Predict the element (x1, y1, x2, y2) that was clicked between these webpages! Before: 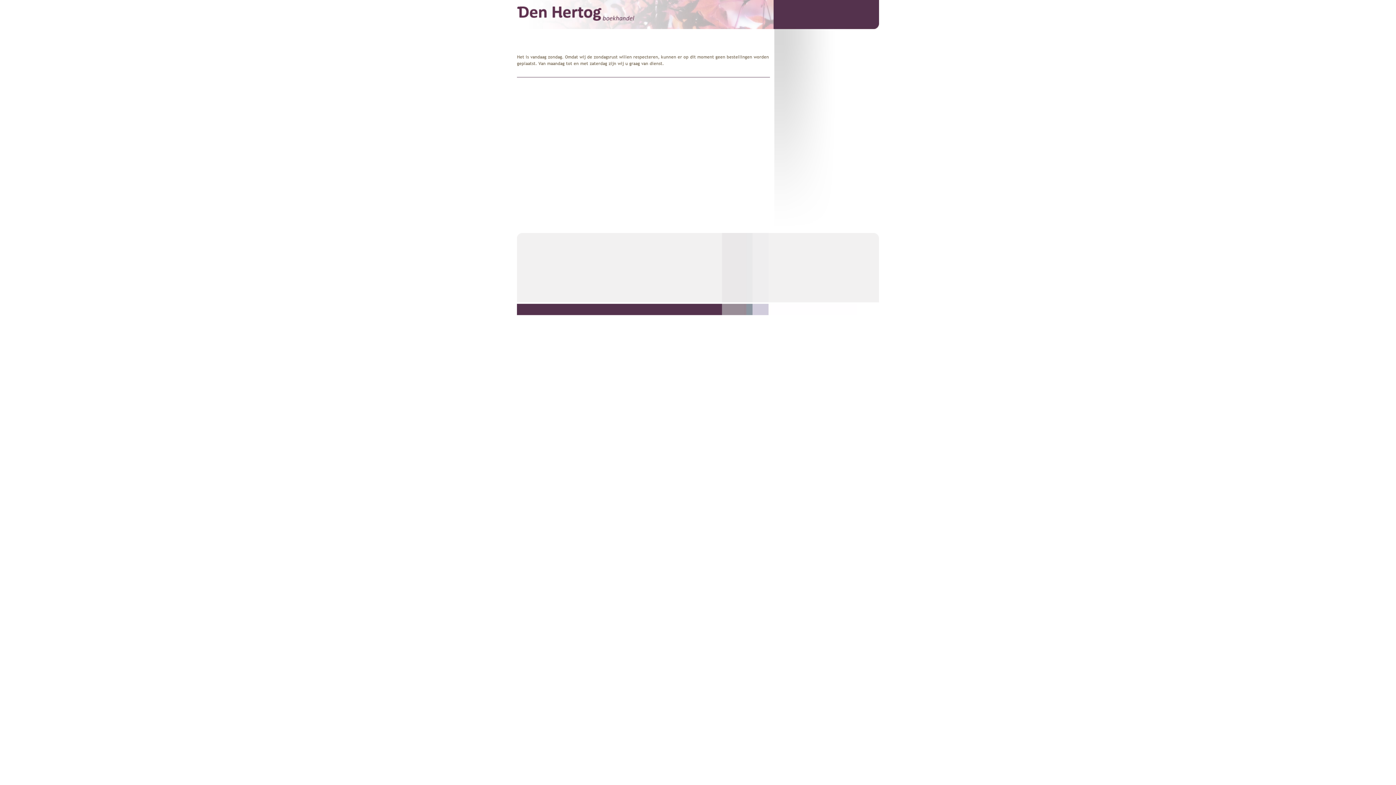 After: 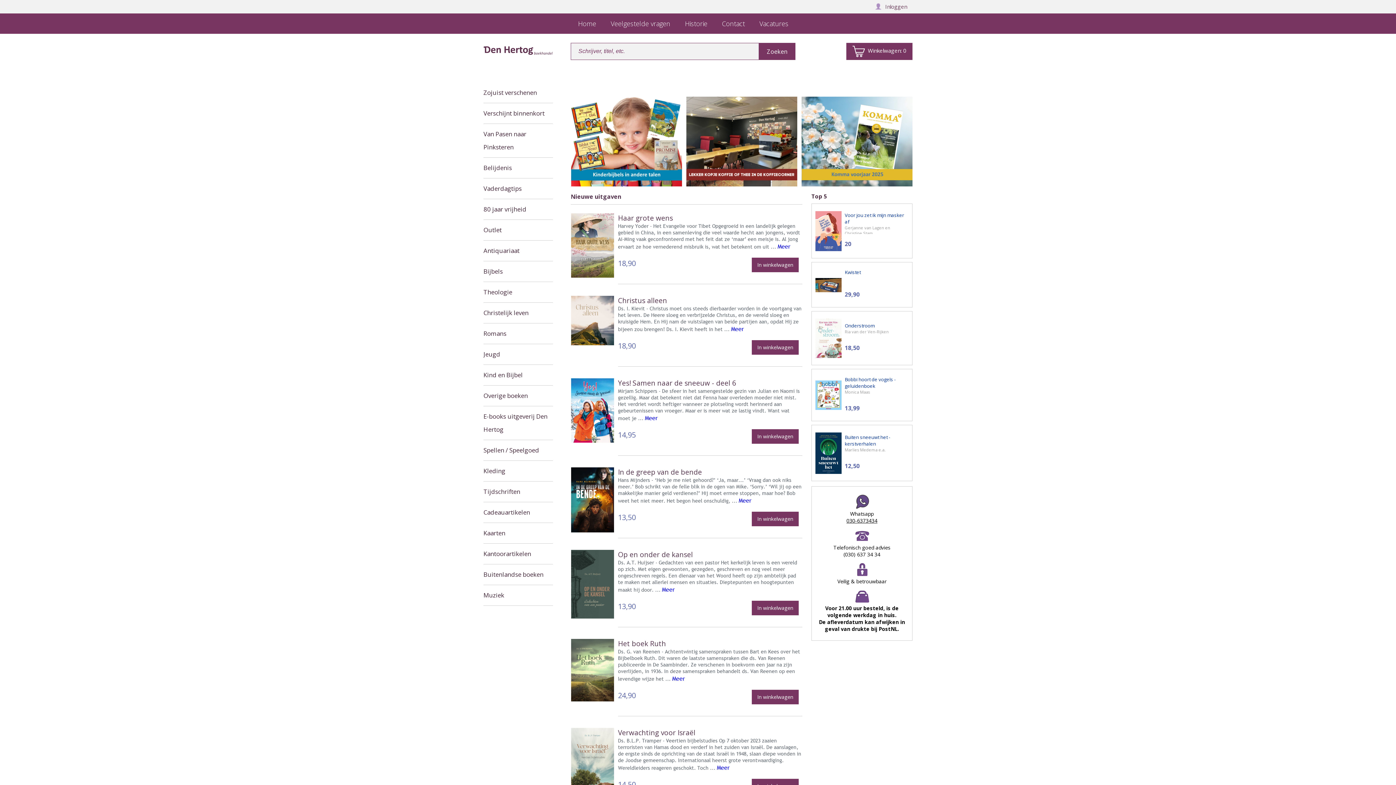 Action: bbox: (517, 6, 634, 20) label: Den Hertog